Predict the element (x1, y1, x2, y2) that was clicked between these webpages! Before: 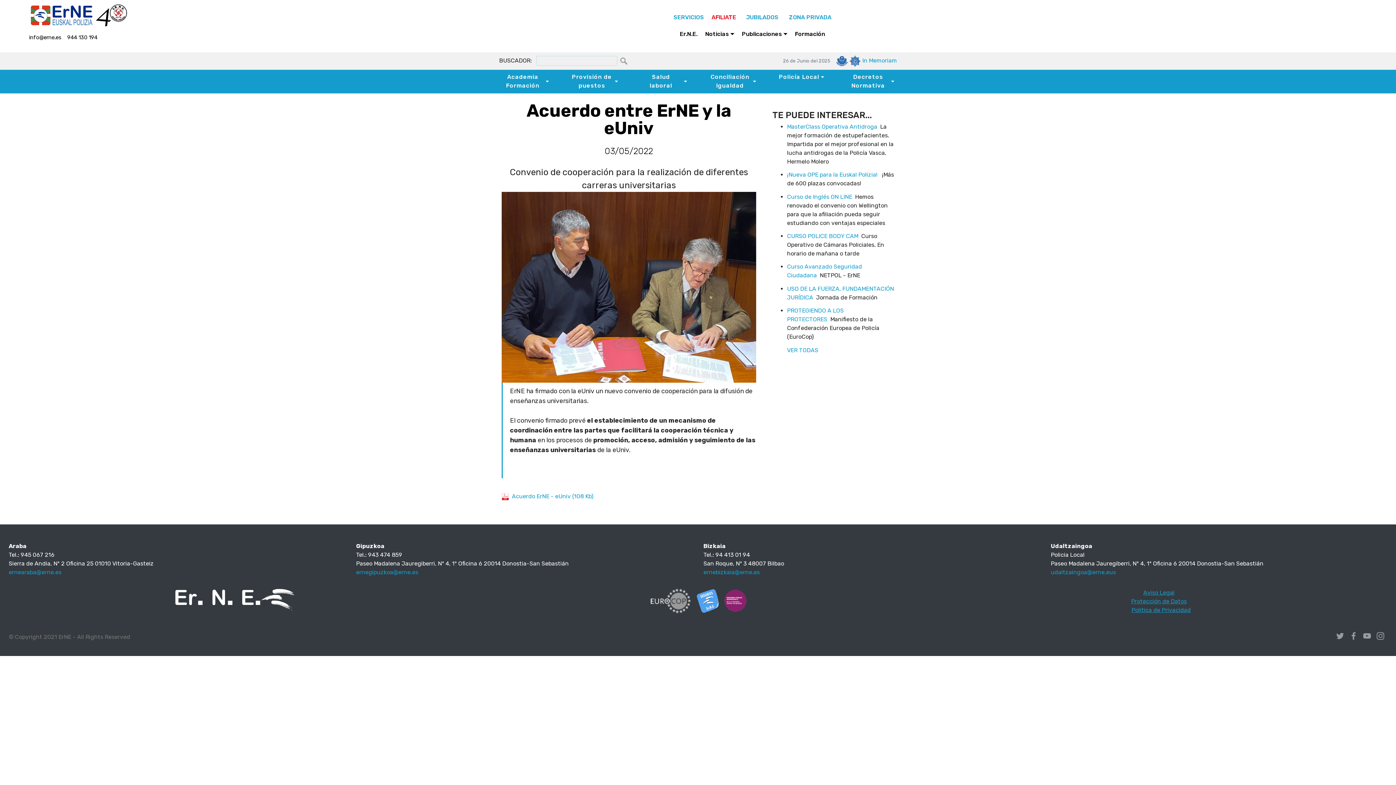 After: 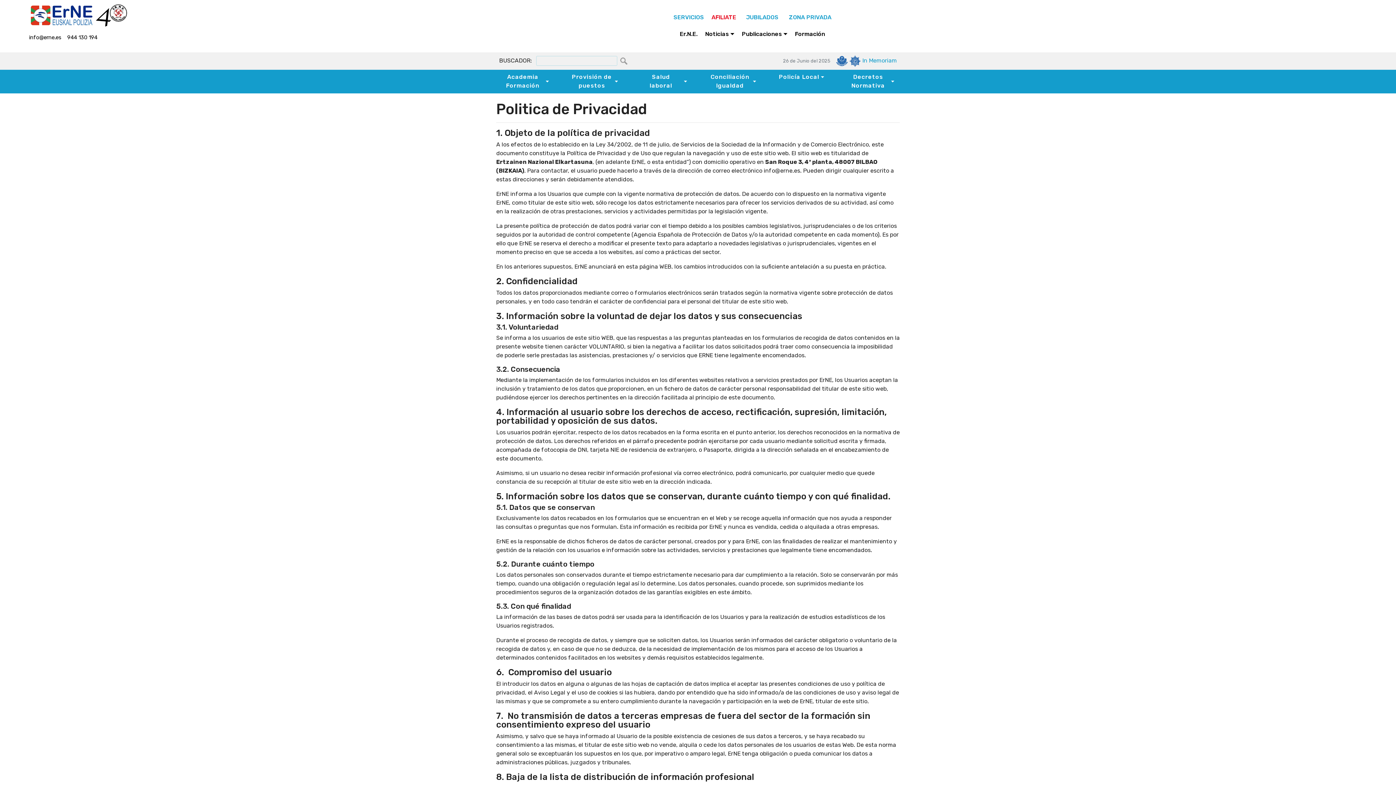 Action: label: Politica de Privacidad bbox: (1131, 606, 1191, 613)